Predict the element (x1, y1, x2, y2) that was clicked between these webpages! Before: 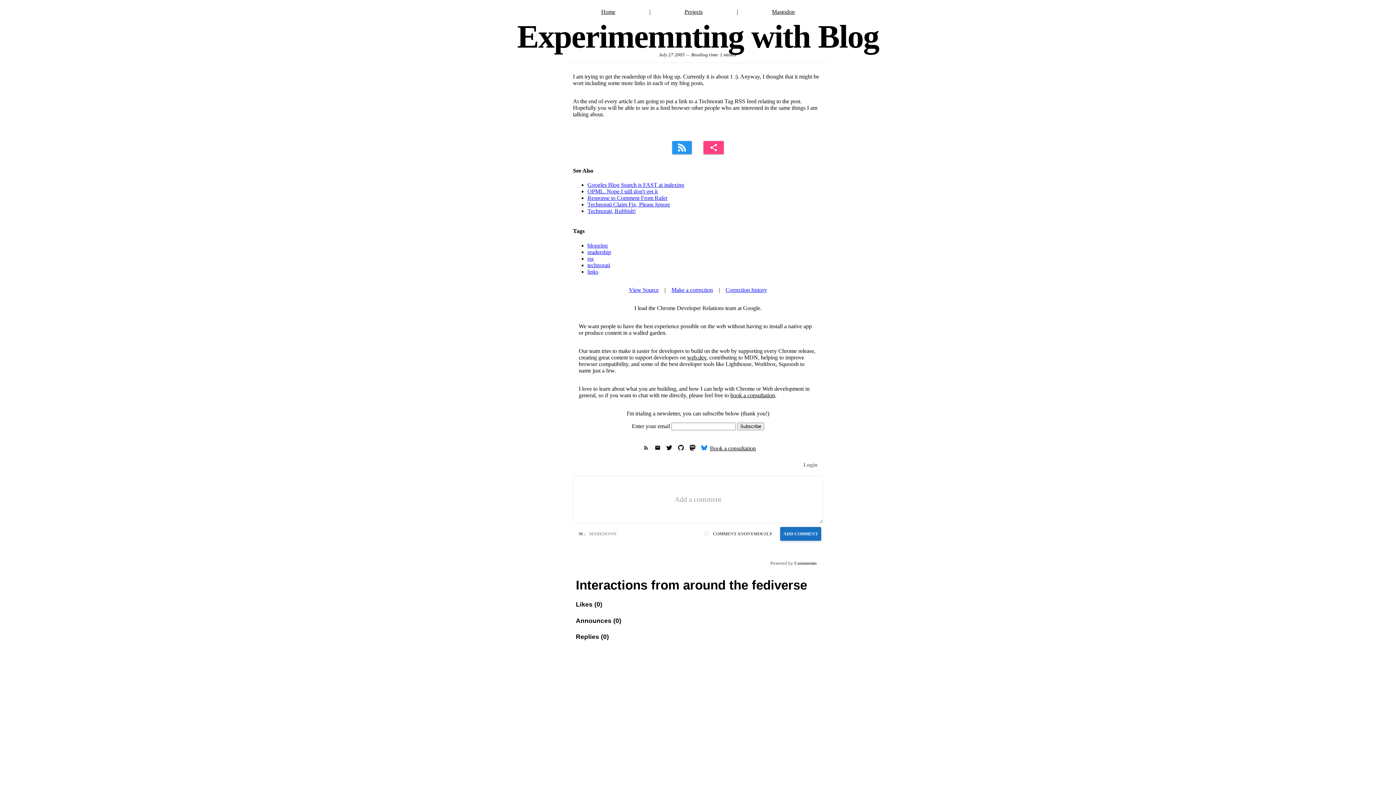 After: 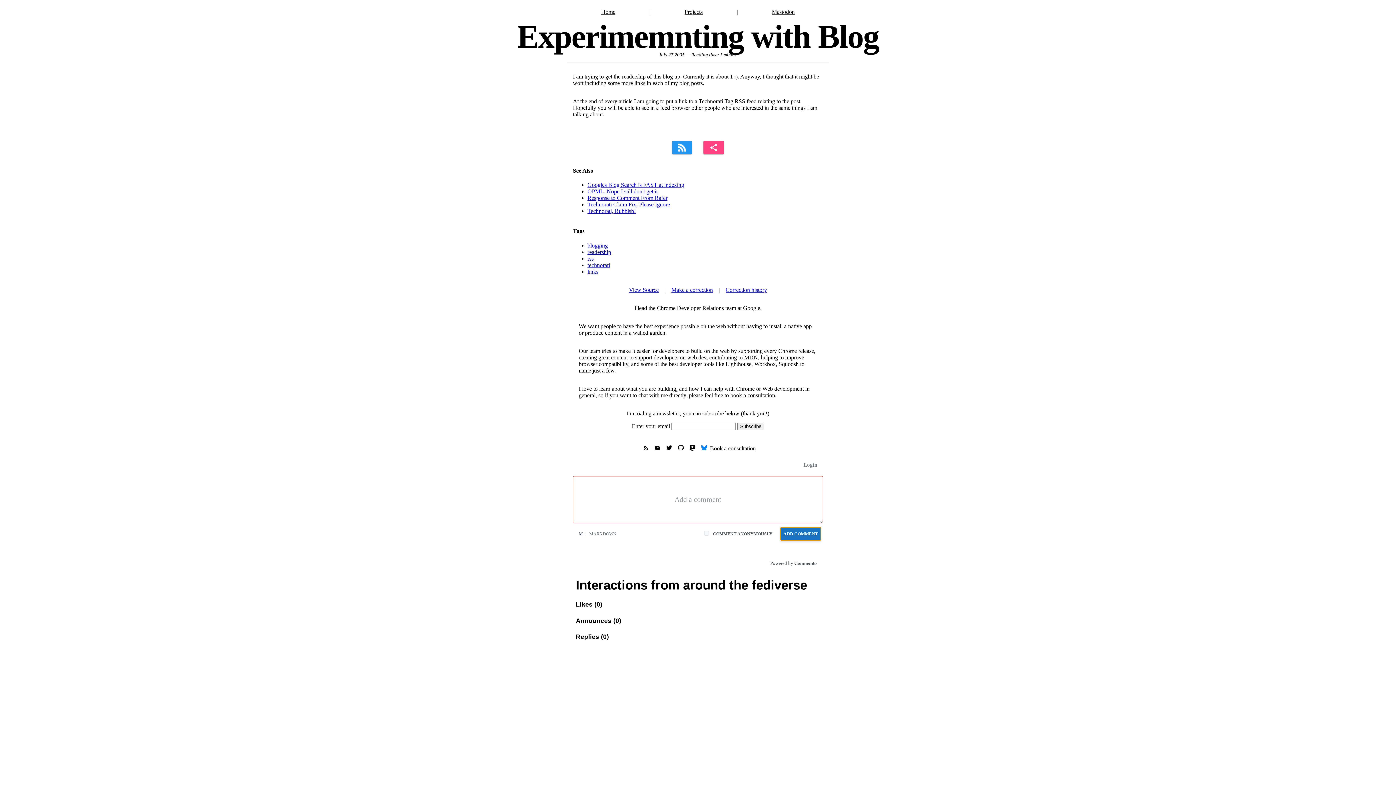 Action: label: ADD COMMENT bbox: (780, 527, 821, 540)